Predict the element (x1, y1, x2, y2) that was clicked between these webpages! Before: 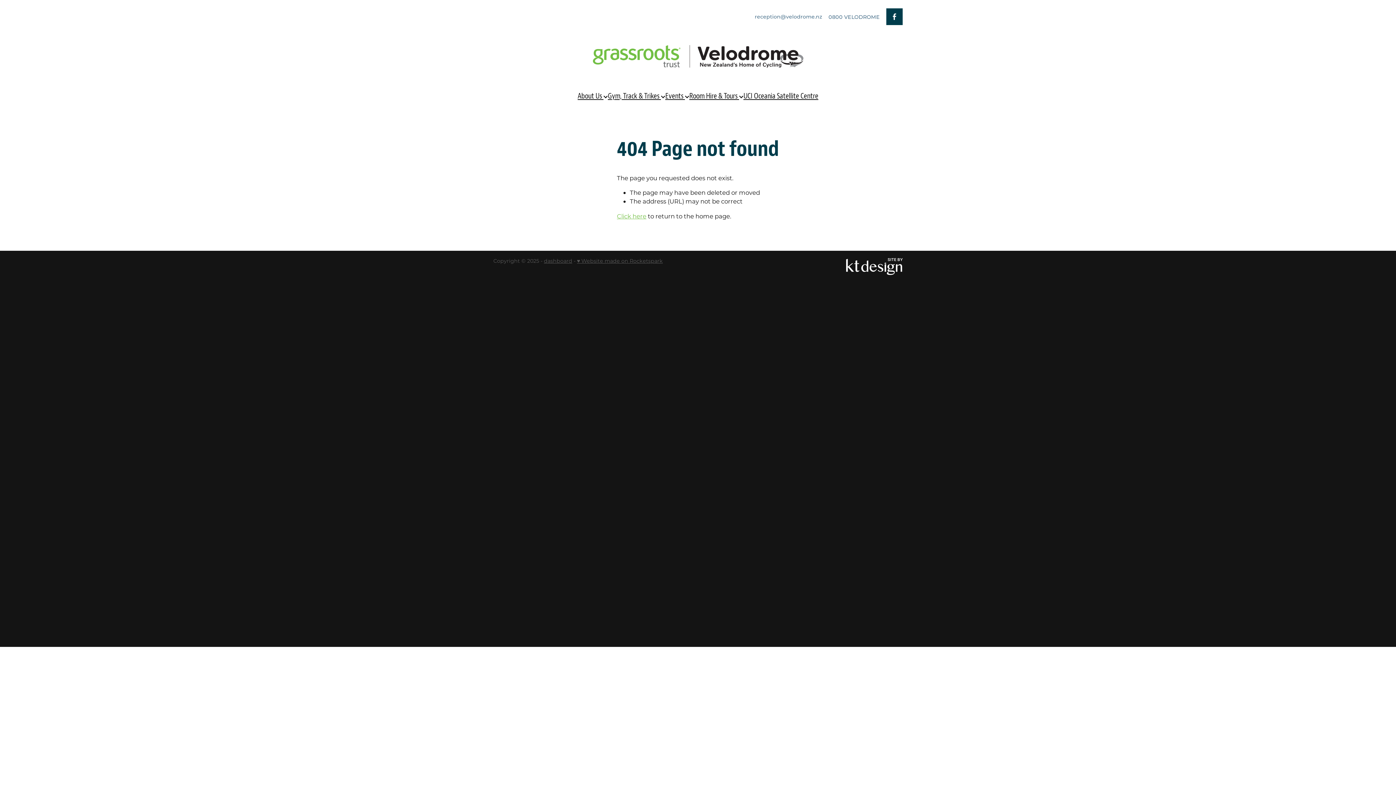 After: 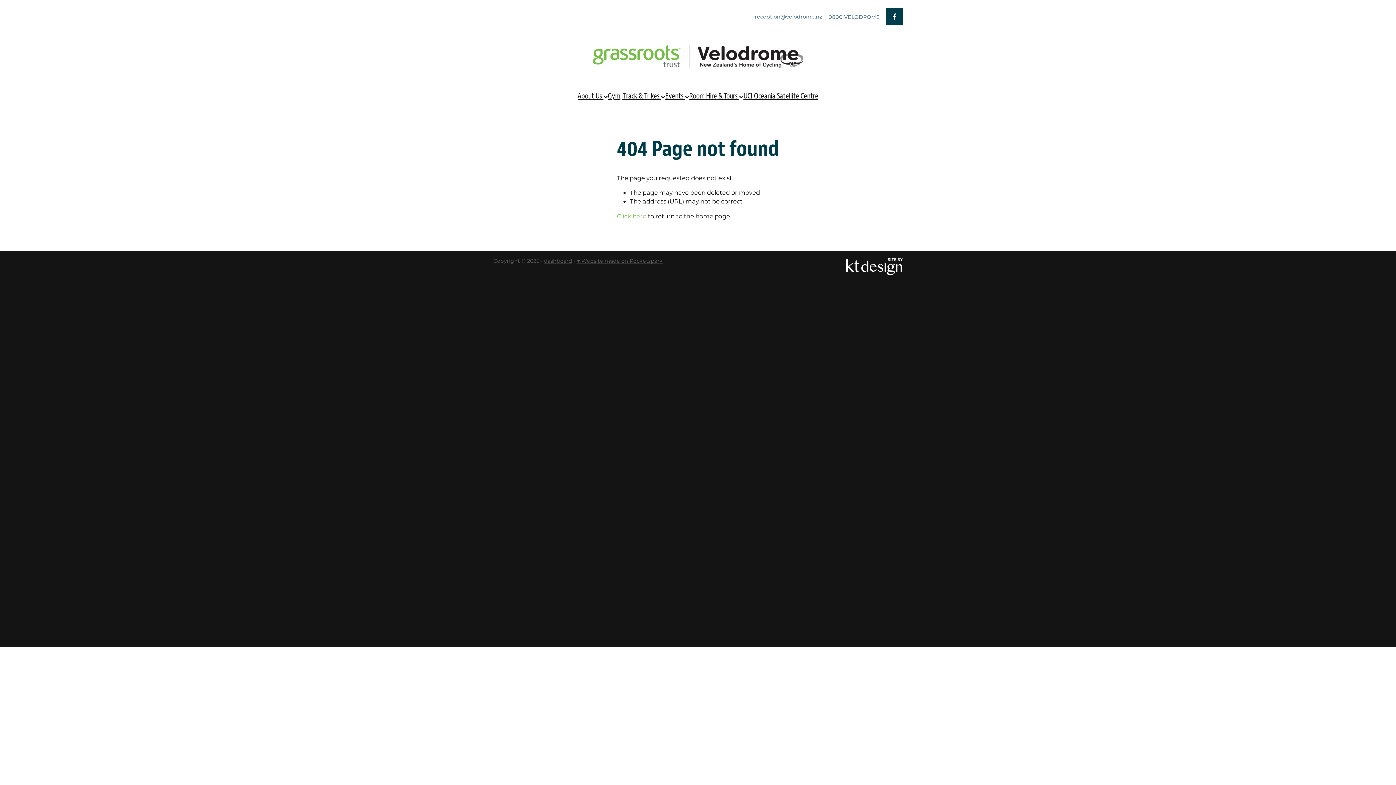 Action: bbox: (754, 13, 822, 20) label: reception@velodrome.nz